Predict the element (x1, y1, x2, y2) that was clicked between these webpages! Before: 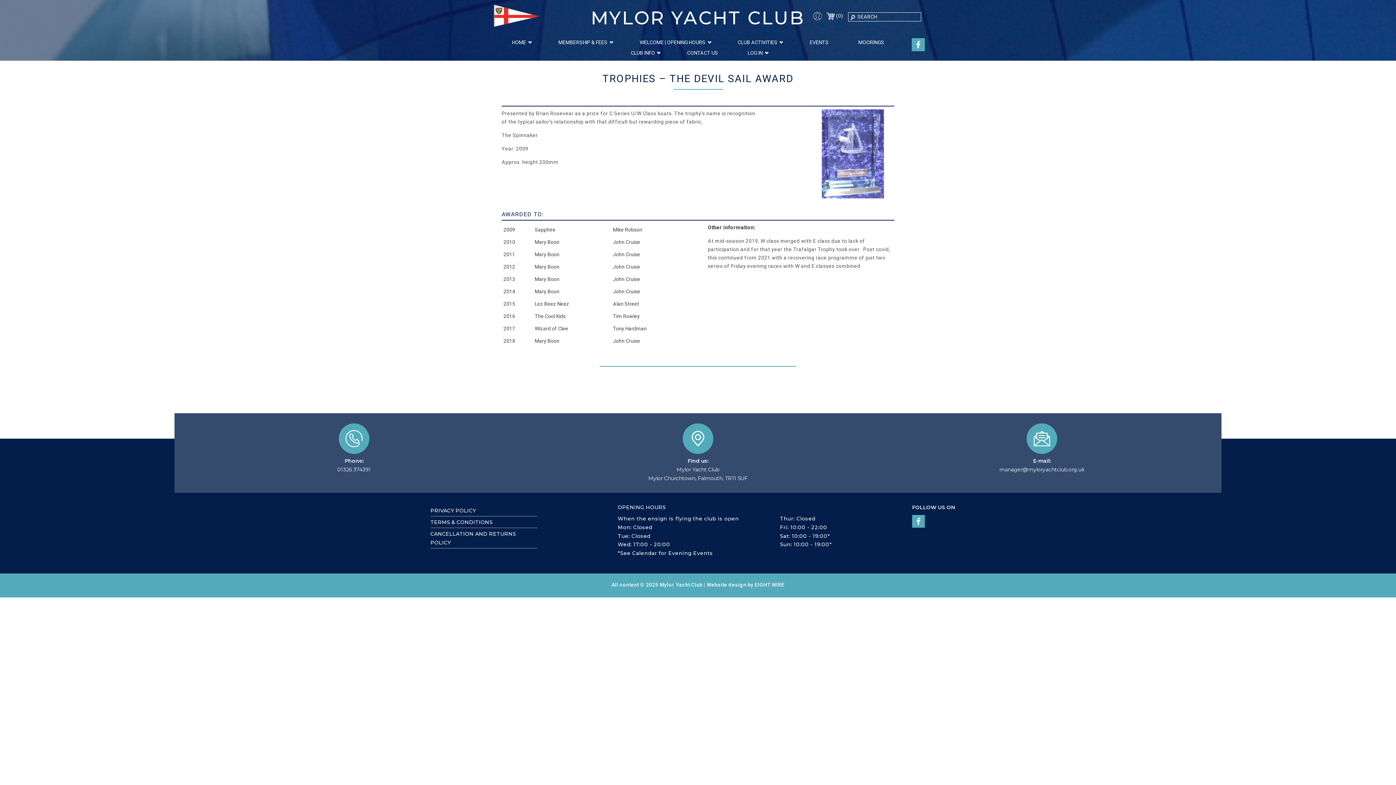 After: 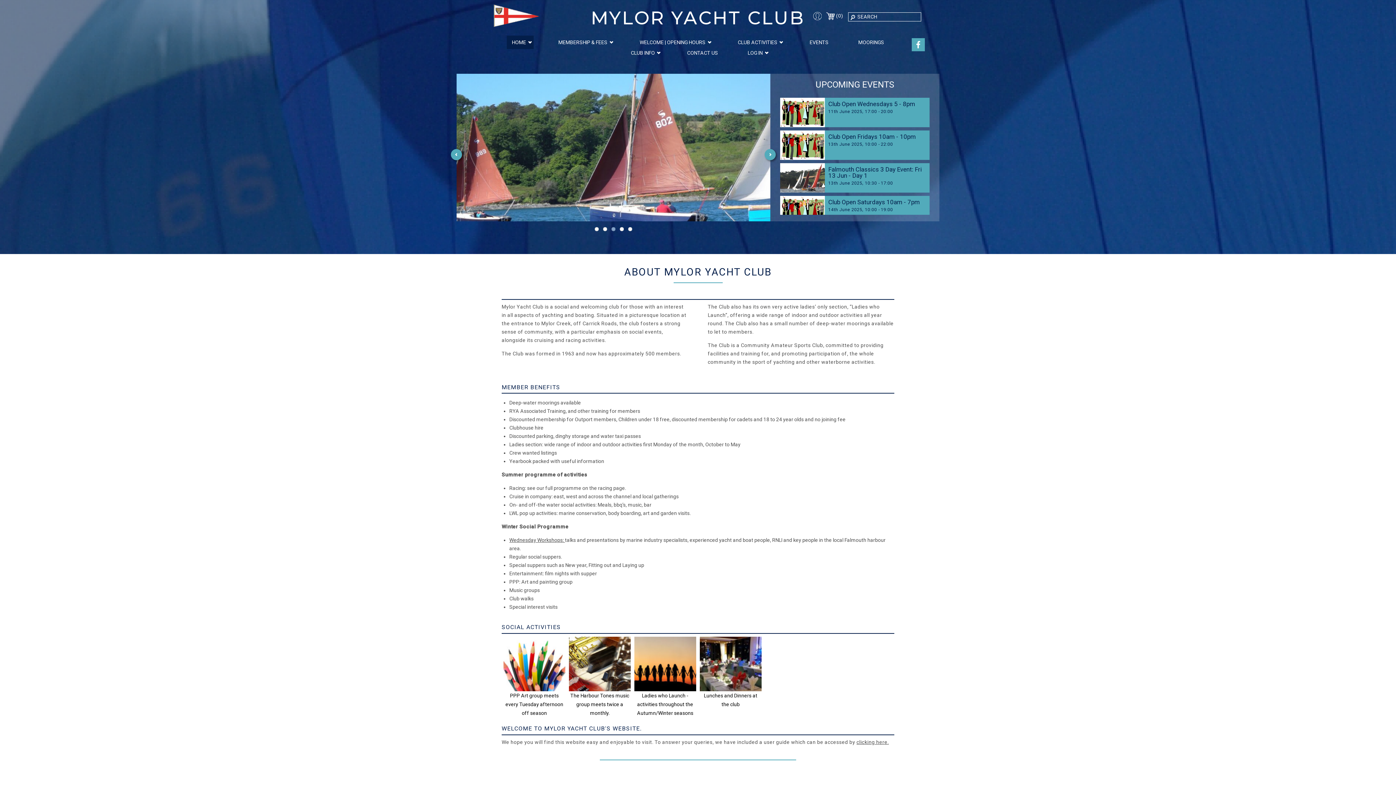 Action: label: HOME bbox: (506, 35, 533, 49)